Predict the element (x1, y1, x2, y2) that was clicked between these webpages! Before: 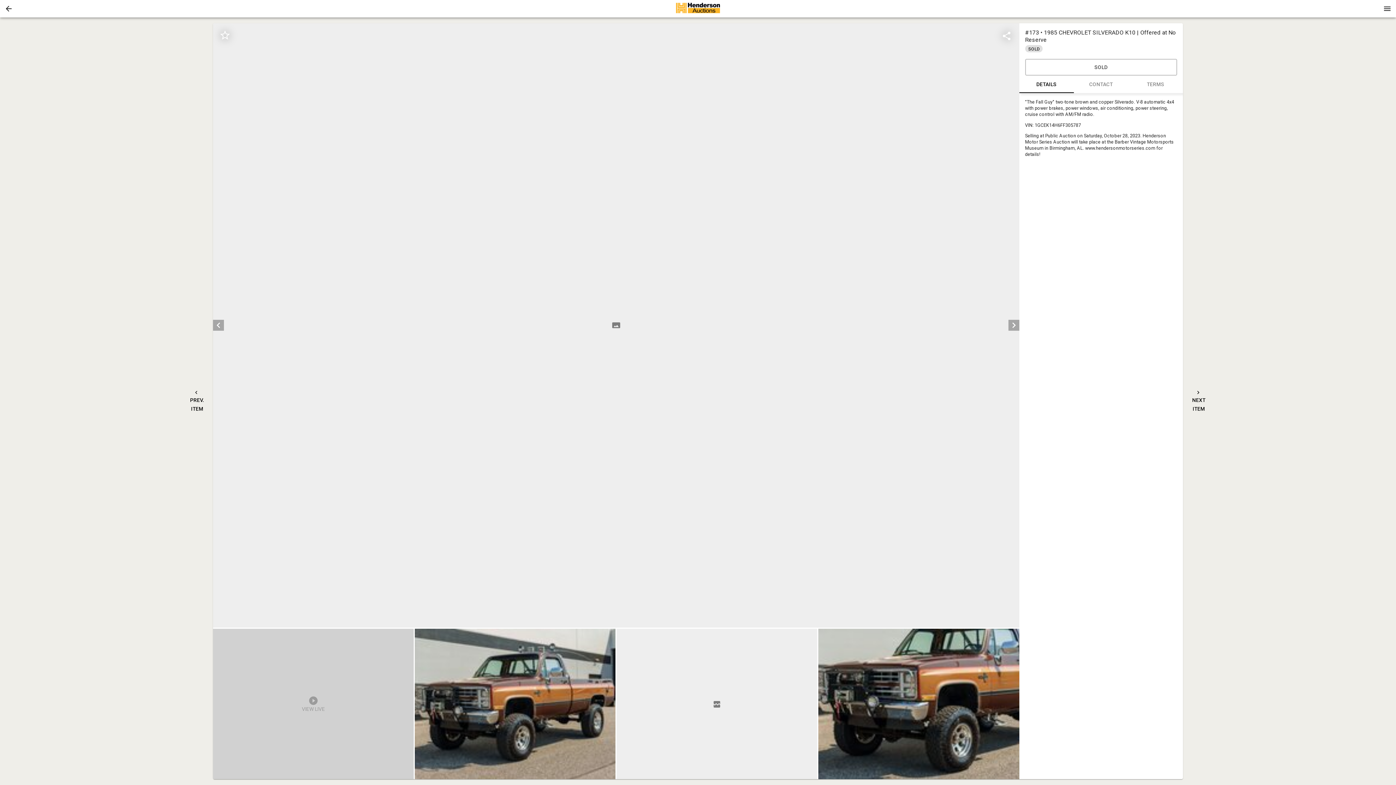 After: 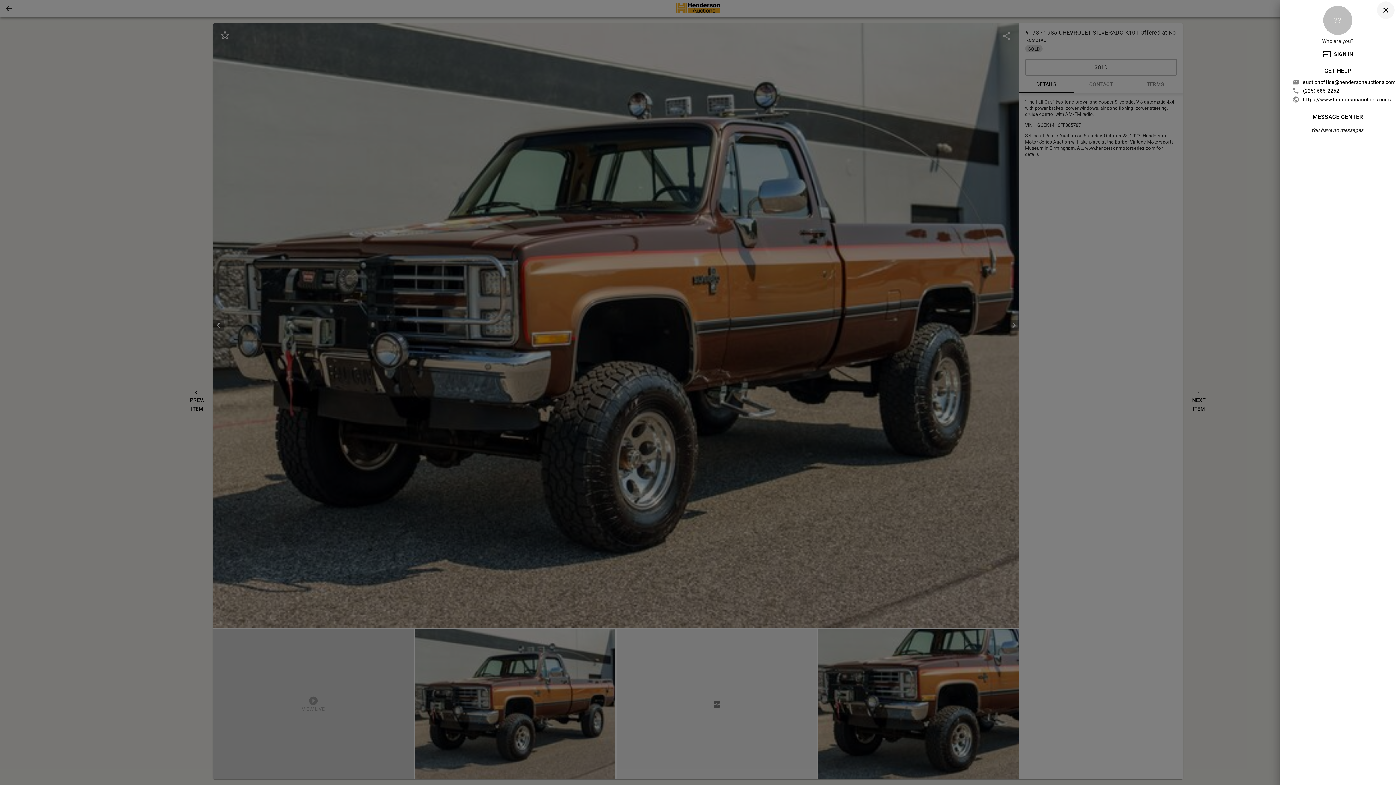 Action: label: Menu bbox: (1378, 0, 1396, 17)